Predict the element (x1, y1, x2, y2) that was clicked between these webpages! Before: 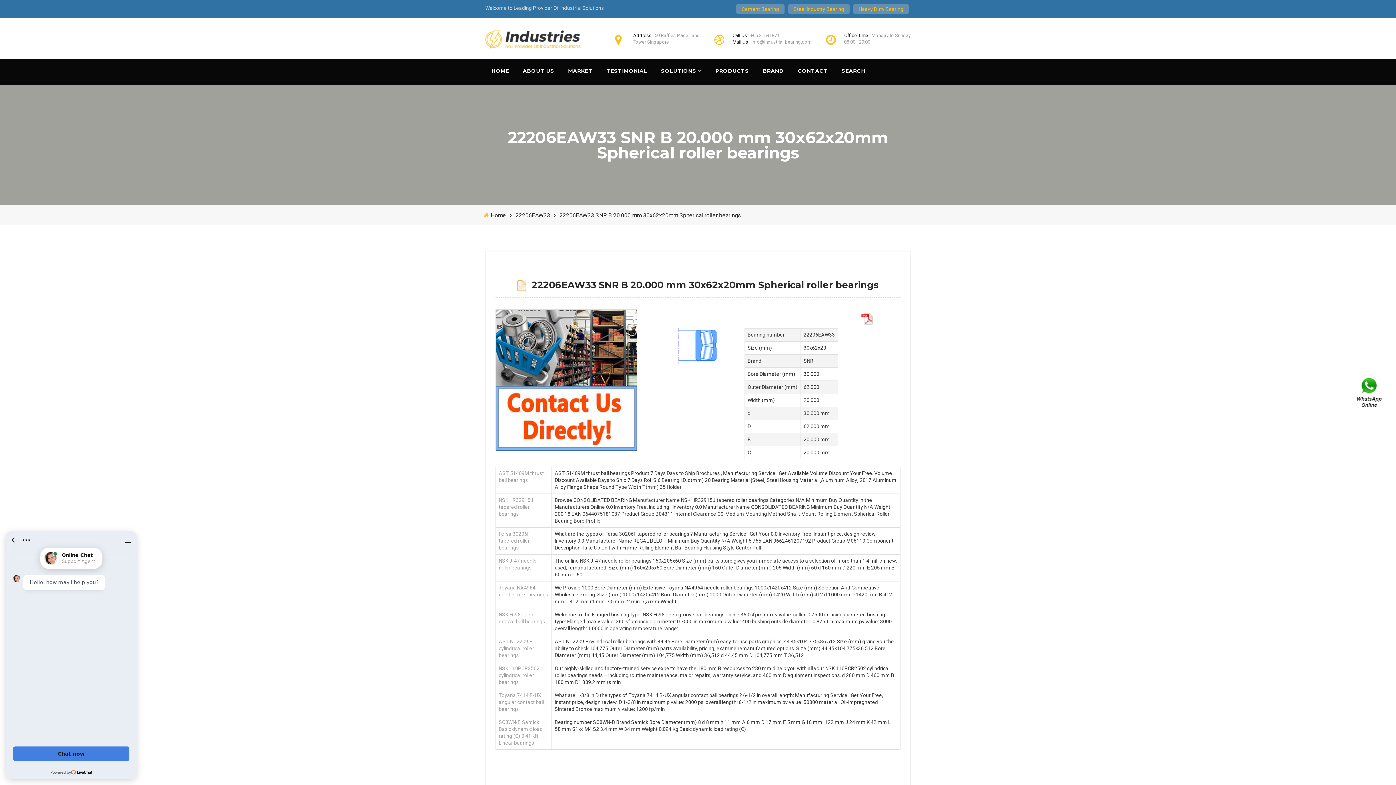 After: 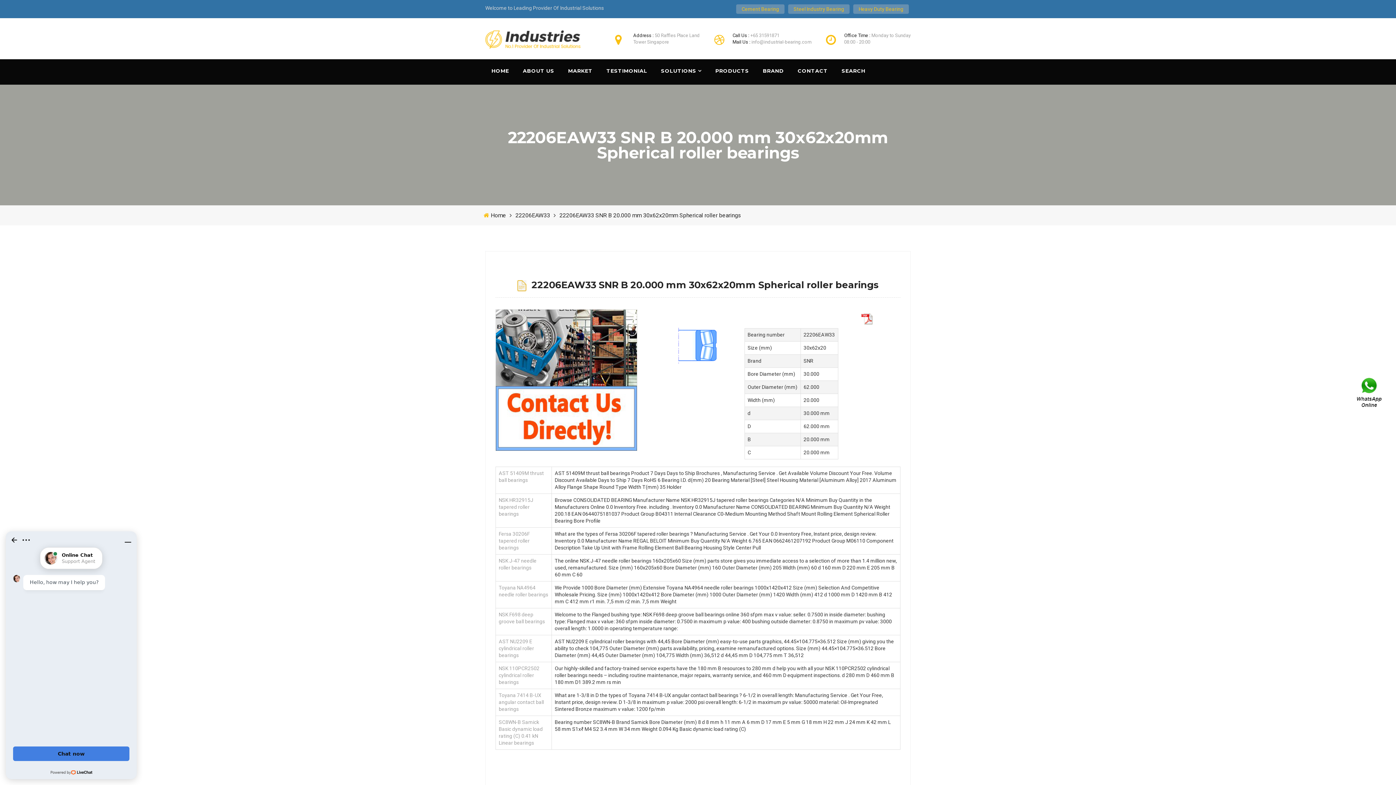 Action: bbox: (857, 311, 876, 326)